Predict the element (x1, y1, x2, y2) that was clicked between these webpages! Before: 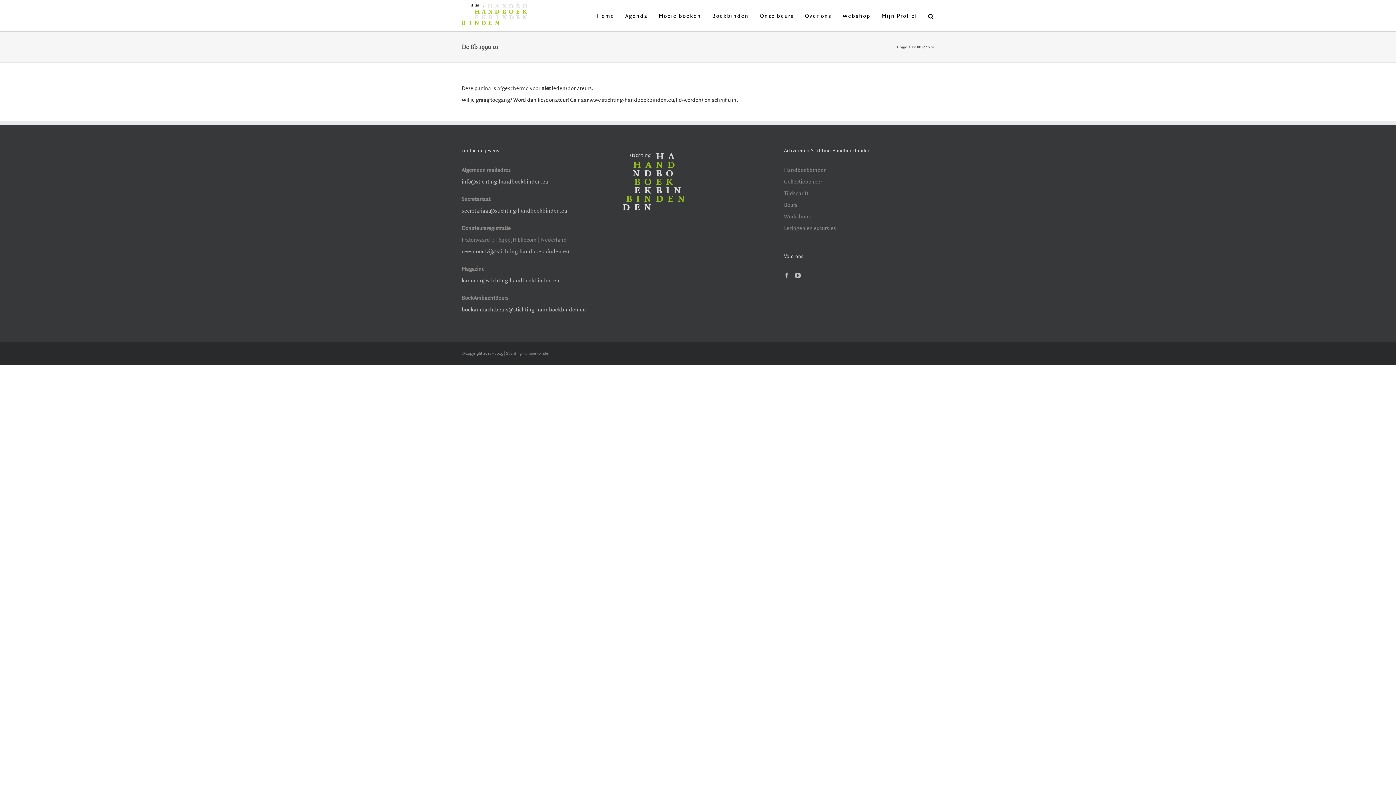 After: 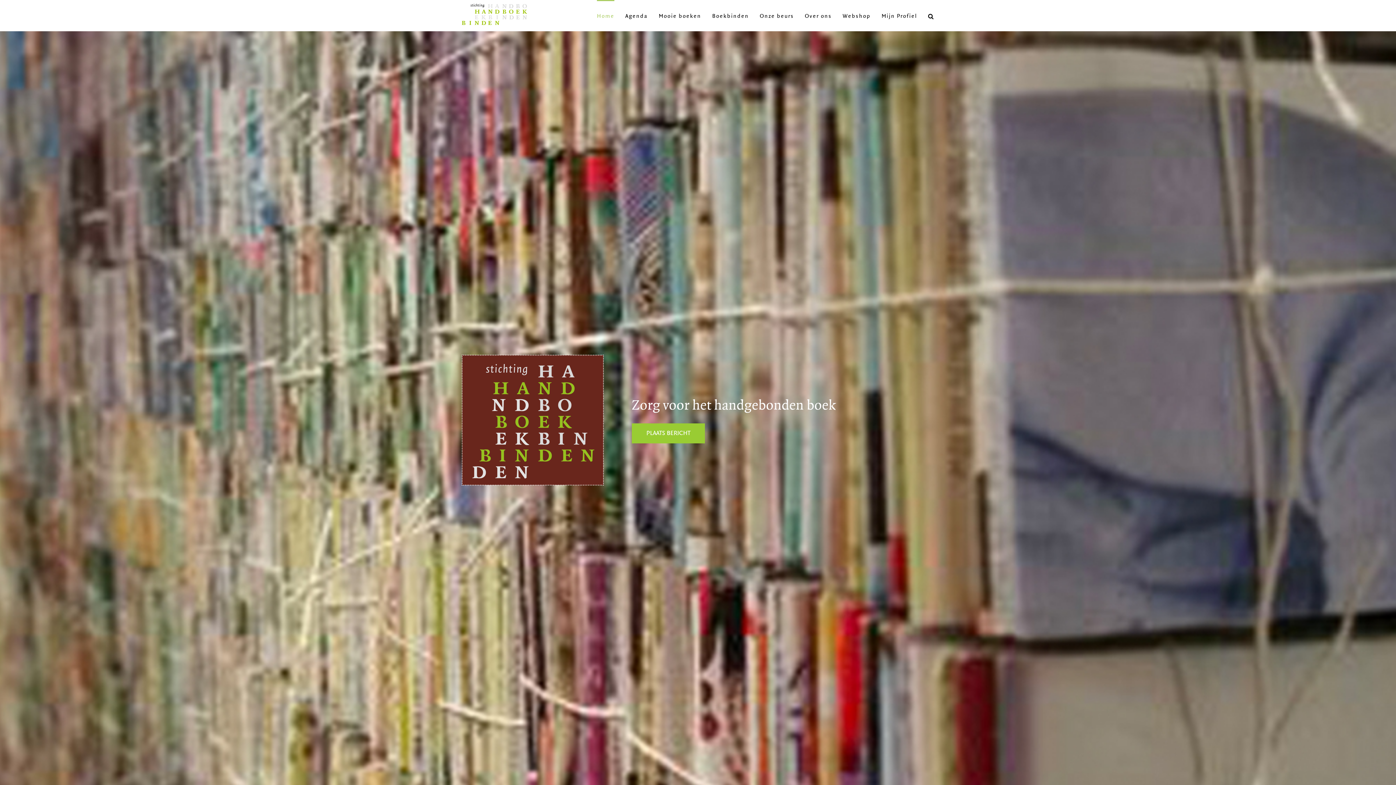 Action: bbox: (897, 44, 907, 49) label: Home